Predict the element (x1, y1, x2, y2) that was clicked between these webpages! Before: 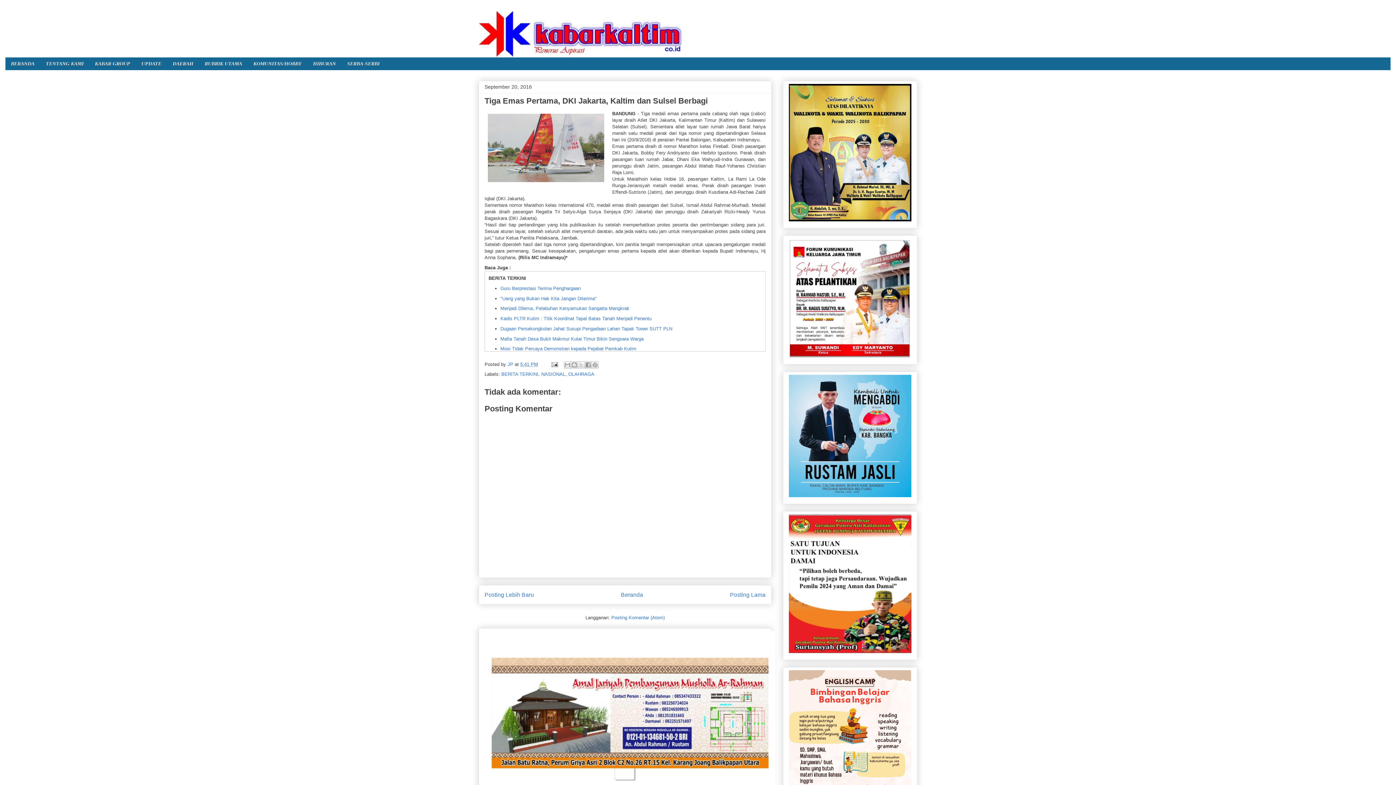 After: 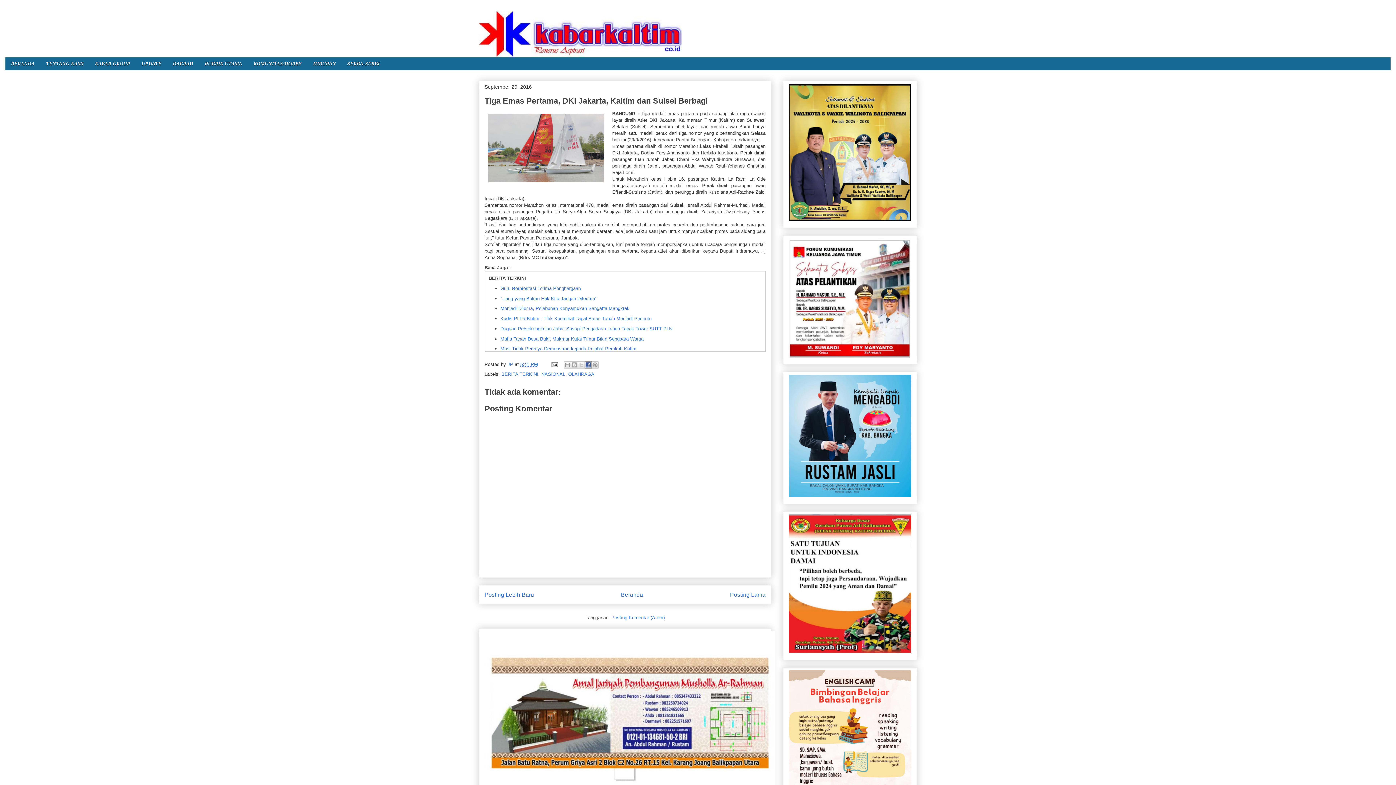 Action: bbox: (584, 361, 591, 368) label: Berbagi ke Facebook